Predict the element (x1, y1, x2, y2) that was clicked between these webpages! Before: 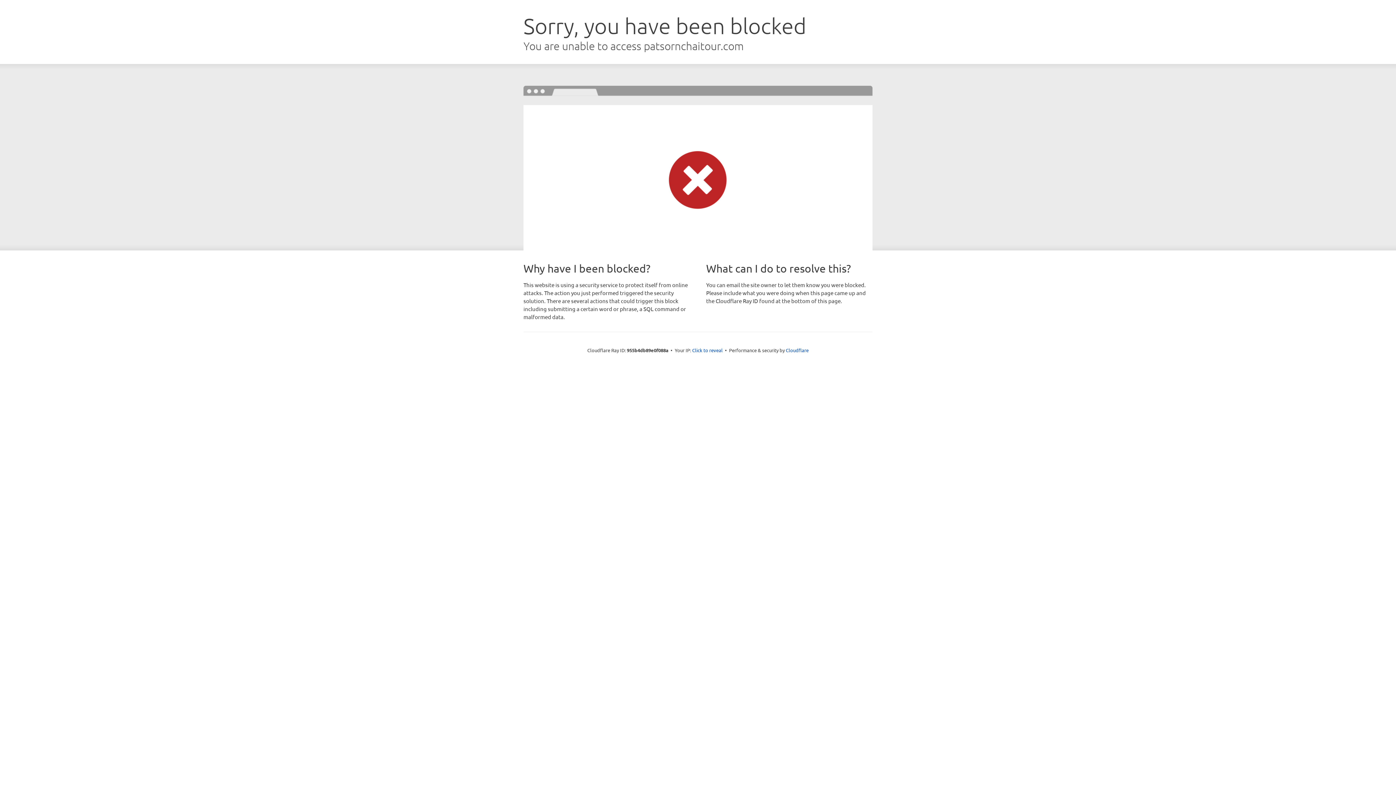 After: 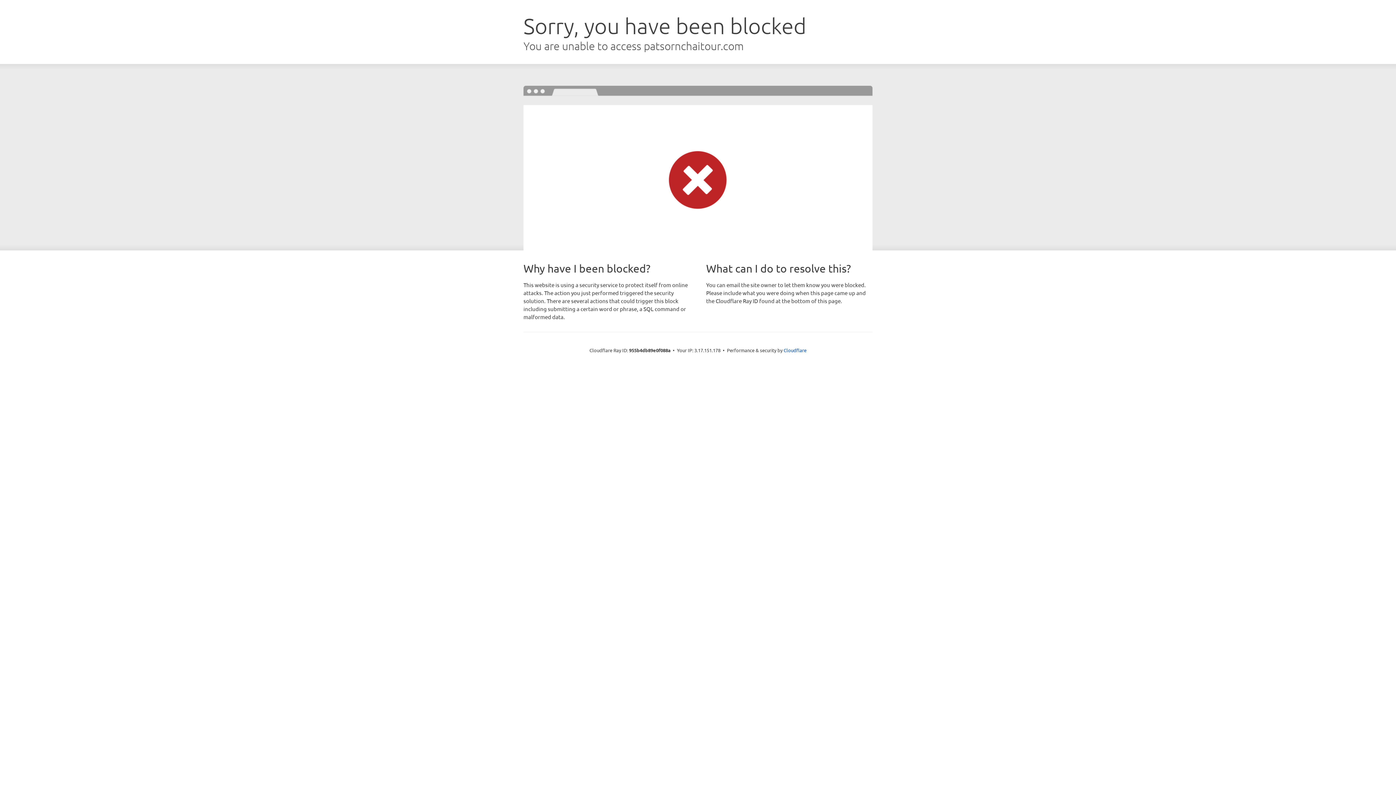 Action: bbox: (692, 346, 722, 353) label: Click to reveal